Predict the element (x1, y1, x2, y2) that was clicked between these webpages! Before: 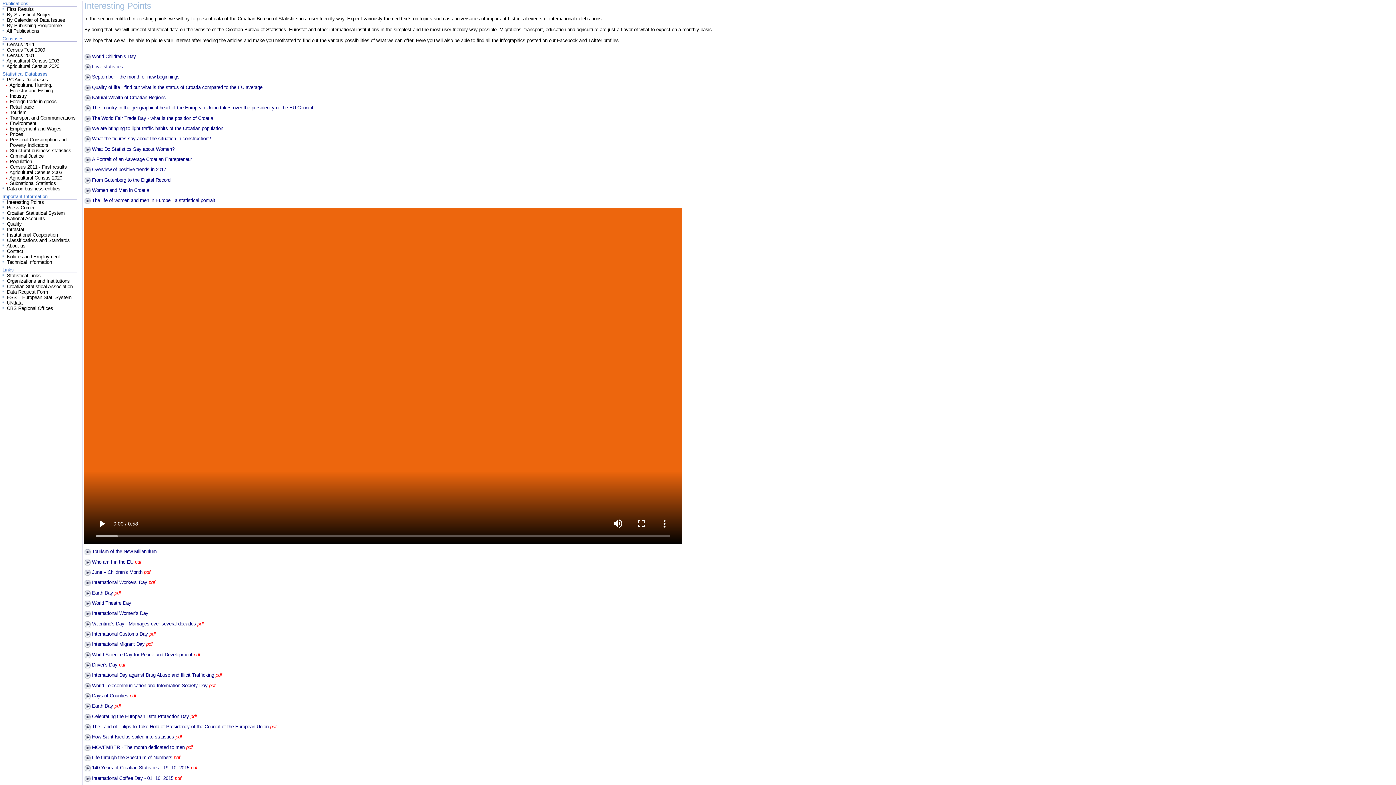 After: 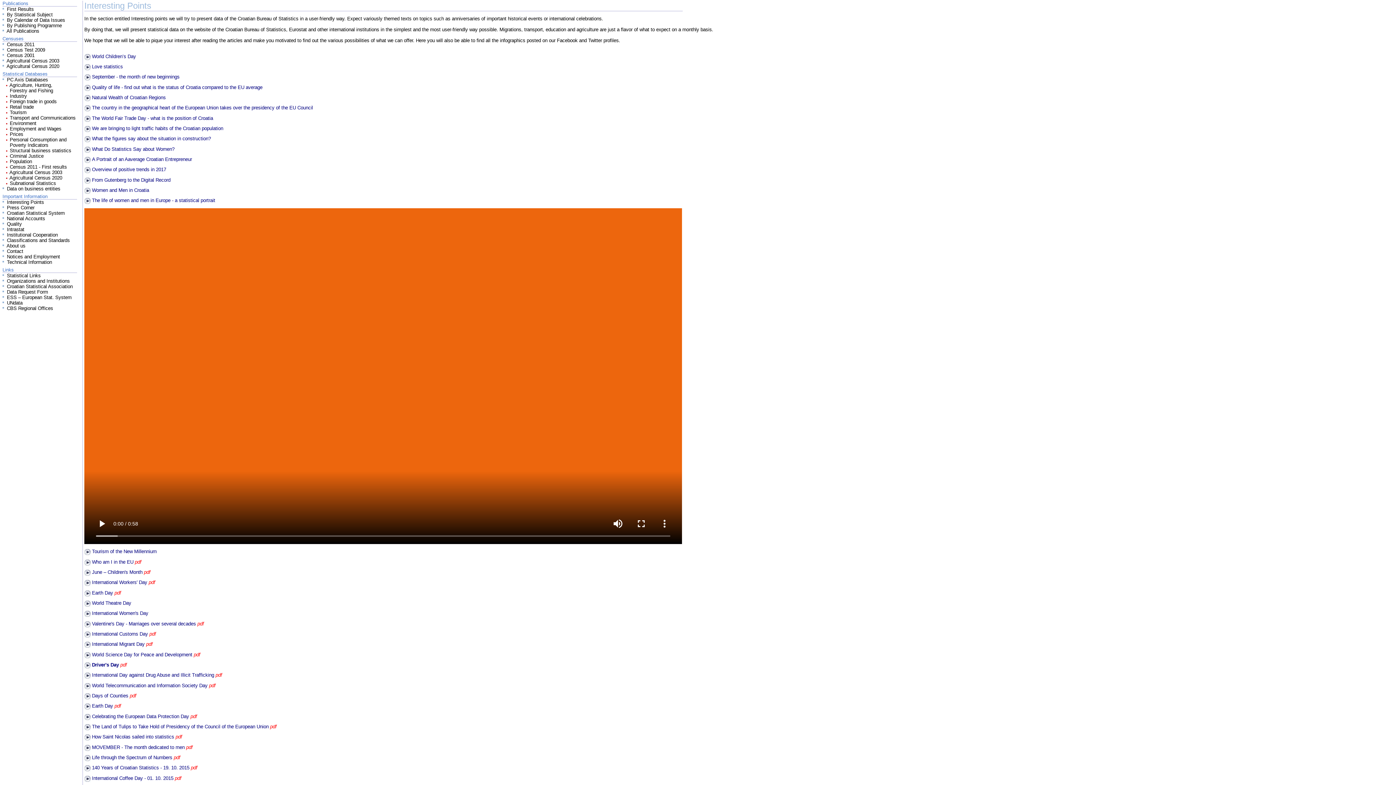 Action: bbox: (92, 662, 117, 667) label: Driver's Day